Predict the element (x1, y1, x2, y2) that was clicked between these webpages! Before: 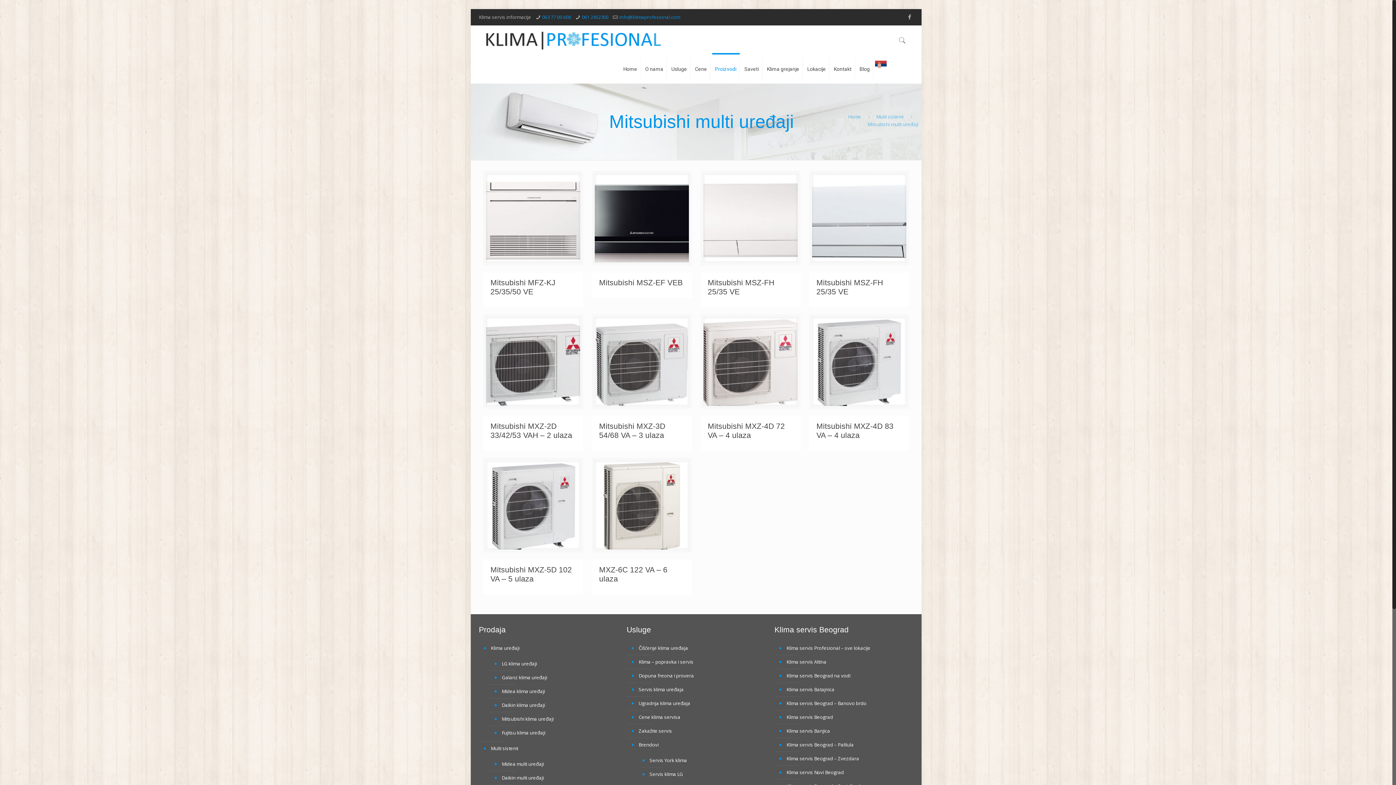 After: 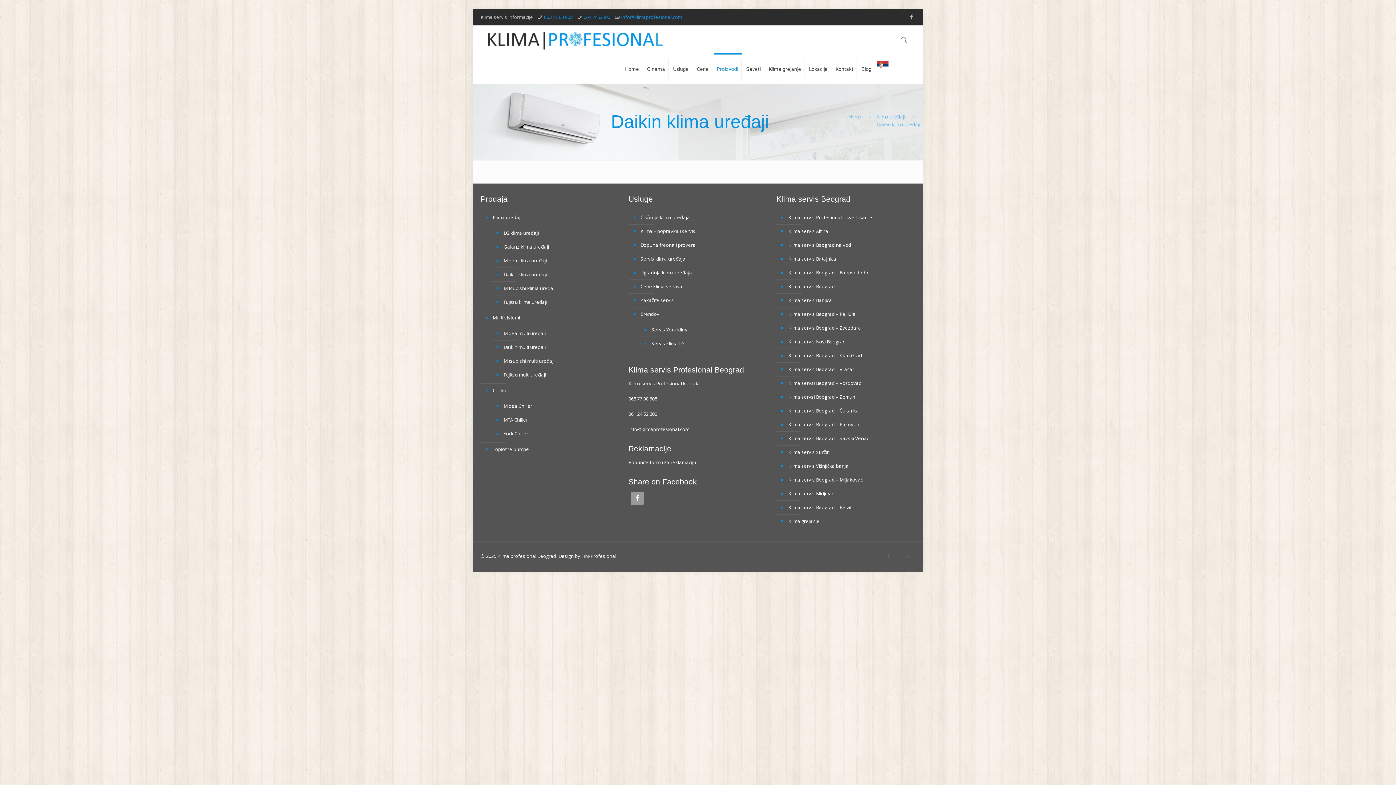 Action: label: Daikin klima uređaji bbox: (500, 698, 610, 712)